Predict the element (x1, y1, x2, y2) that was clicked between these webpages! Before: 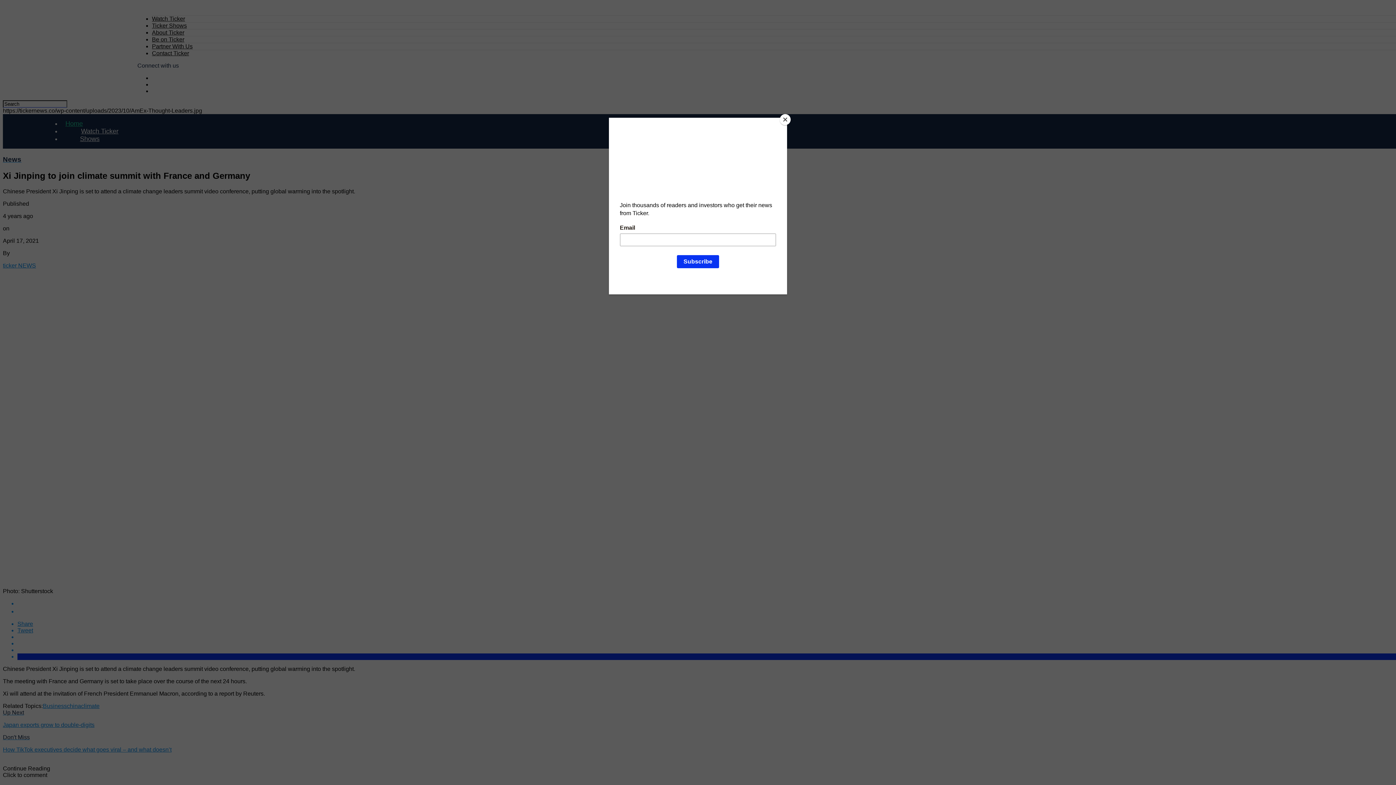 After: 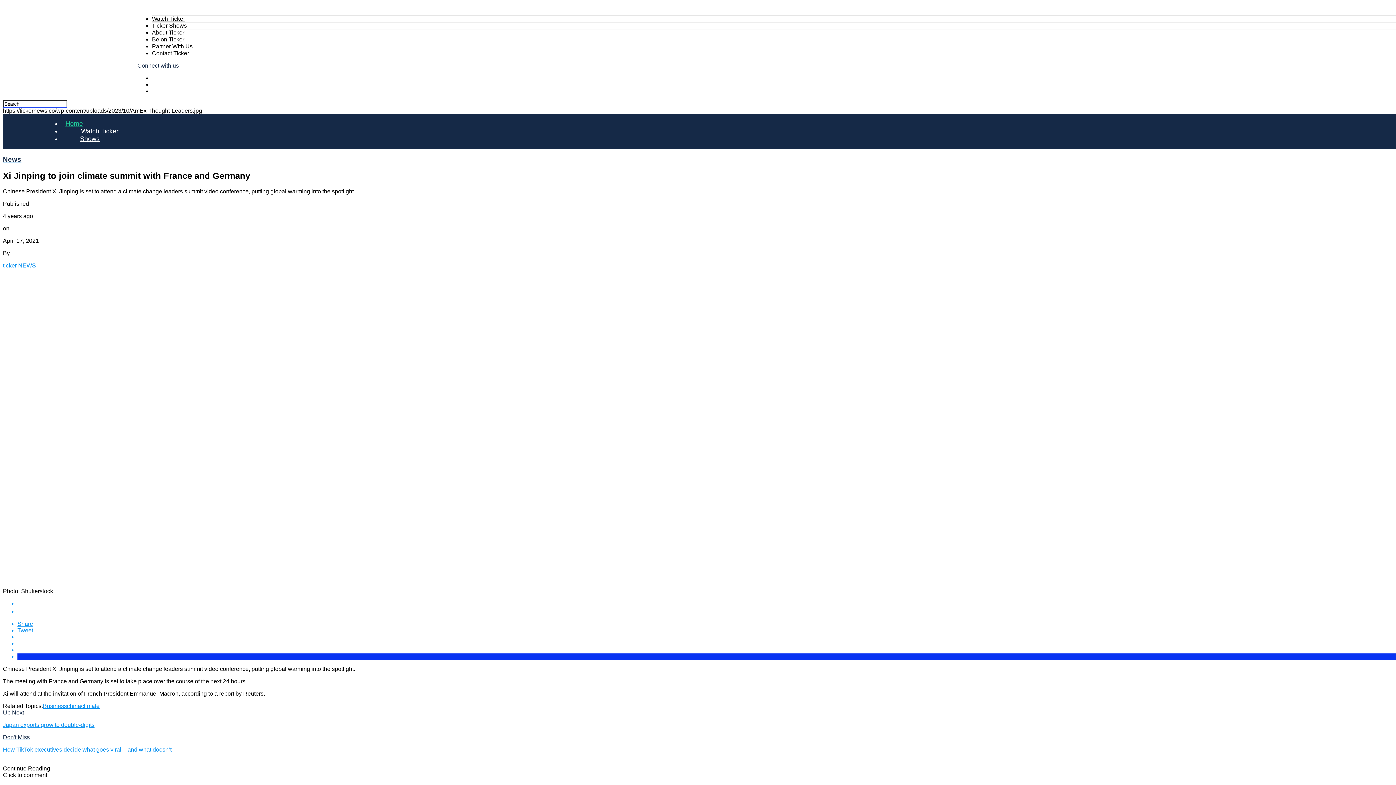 Action: label: Close bbox: (780, 114, 790, 125)